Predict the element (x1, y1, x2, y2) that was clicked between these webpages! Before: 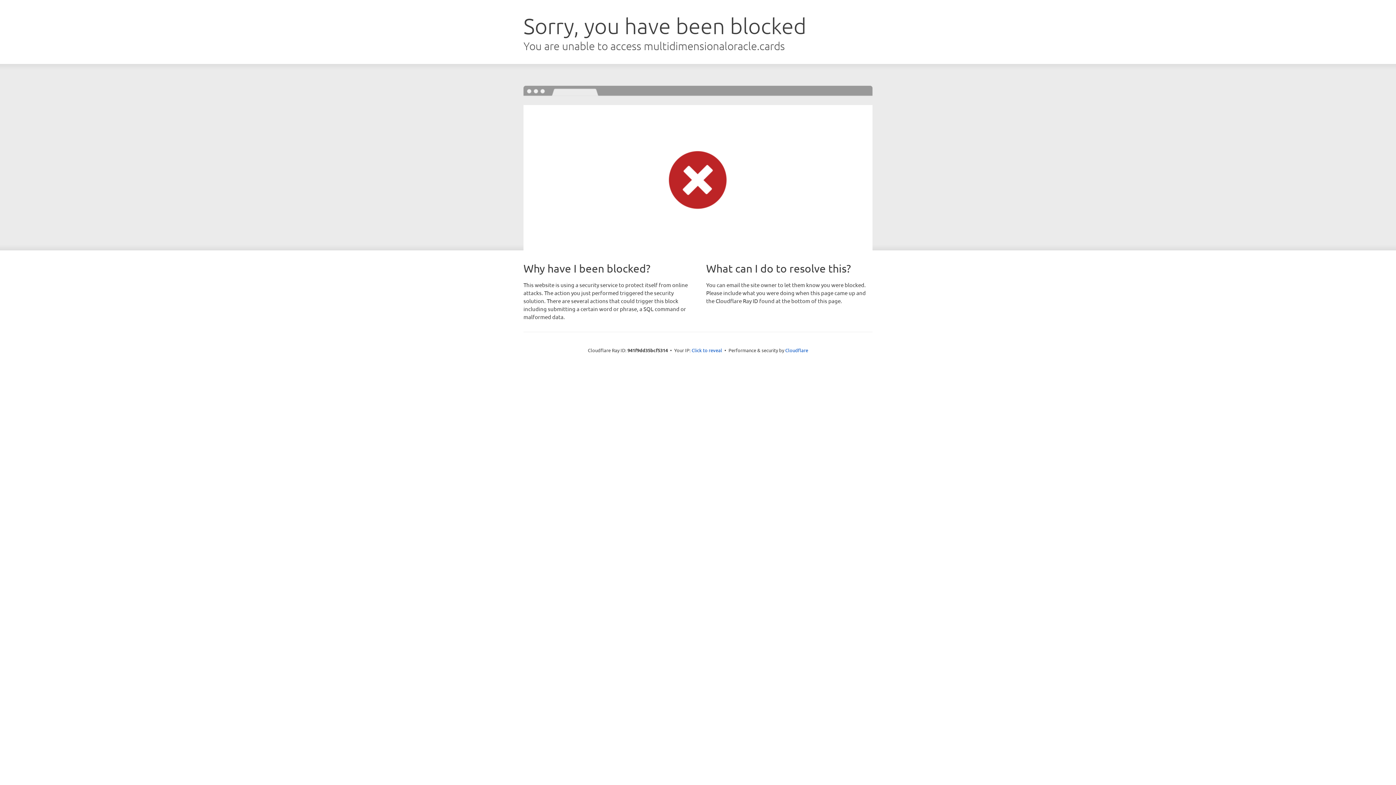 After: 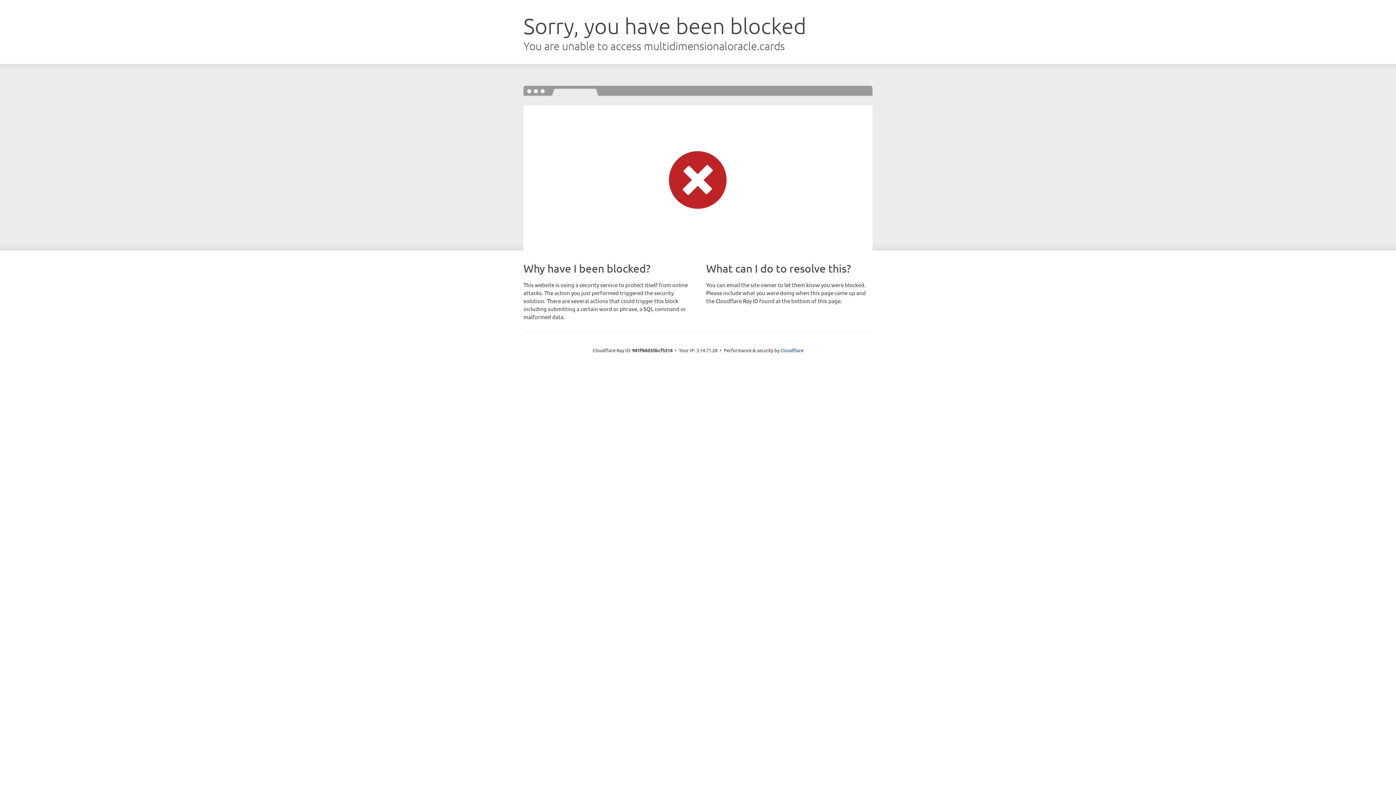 Action: label: Click to reveal bbox: (691, 346, 722, 353)